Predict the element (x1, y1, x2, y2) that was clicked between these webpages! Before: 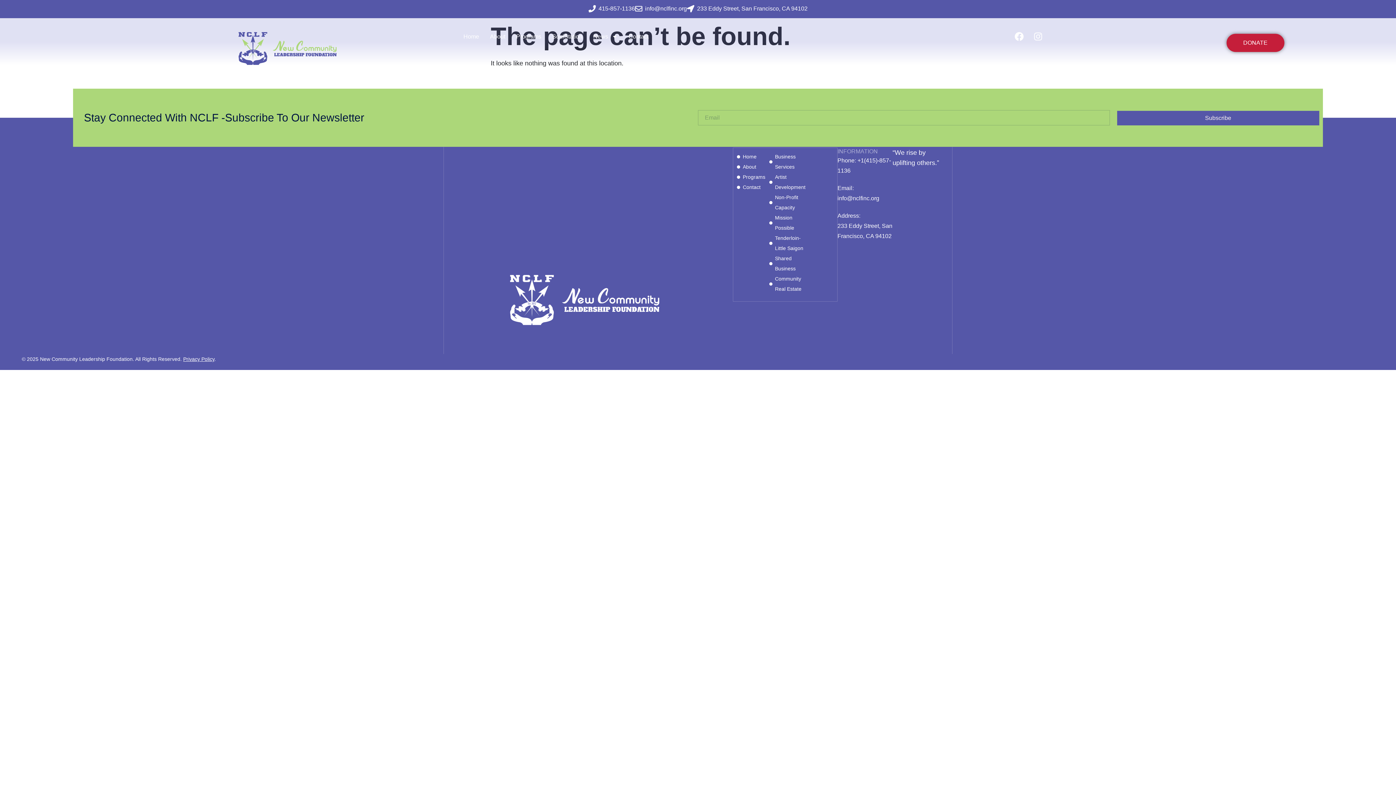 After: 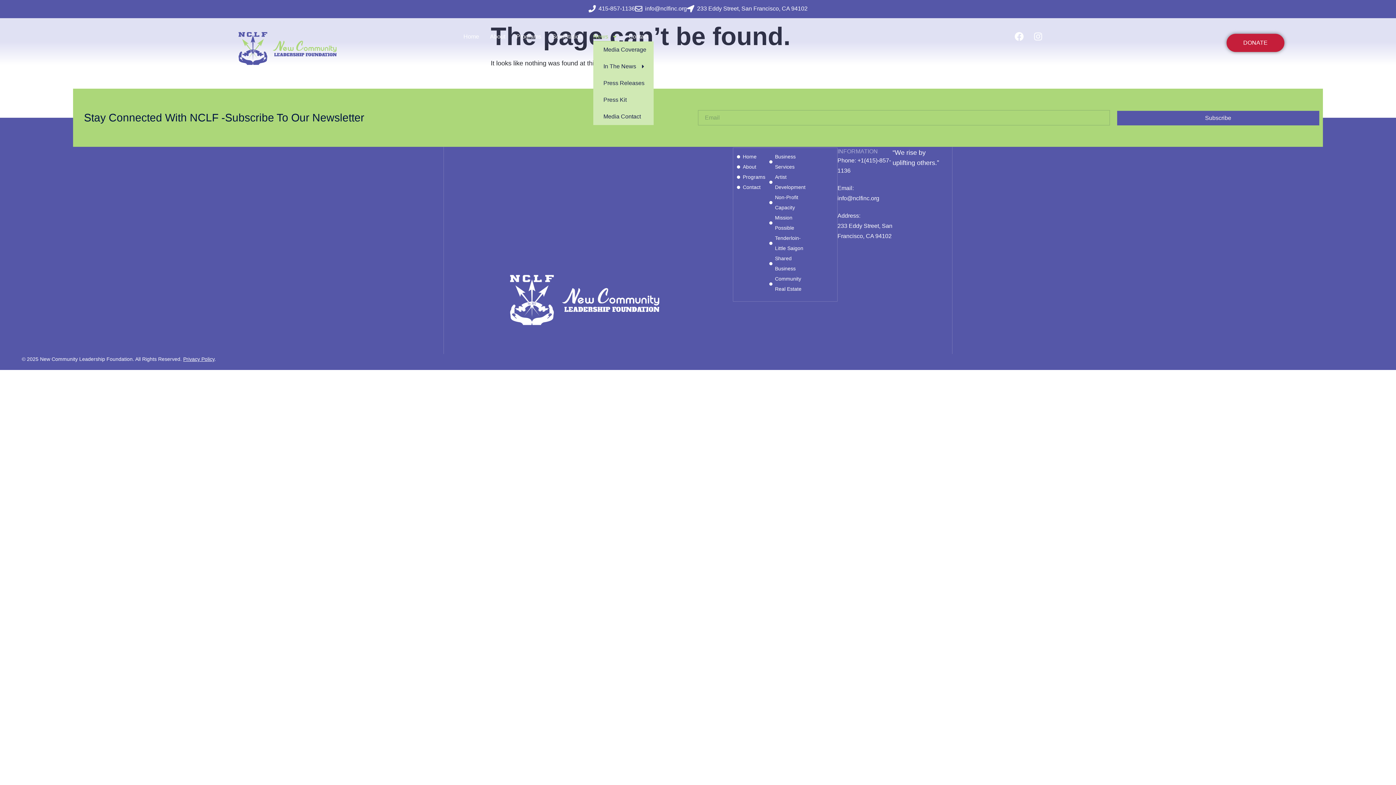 Action: bbox: (593, 32, 617, 41) label: News